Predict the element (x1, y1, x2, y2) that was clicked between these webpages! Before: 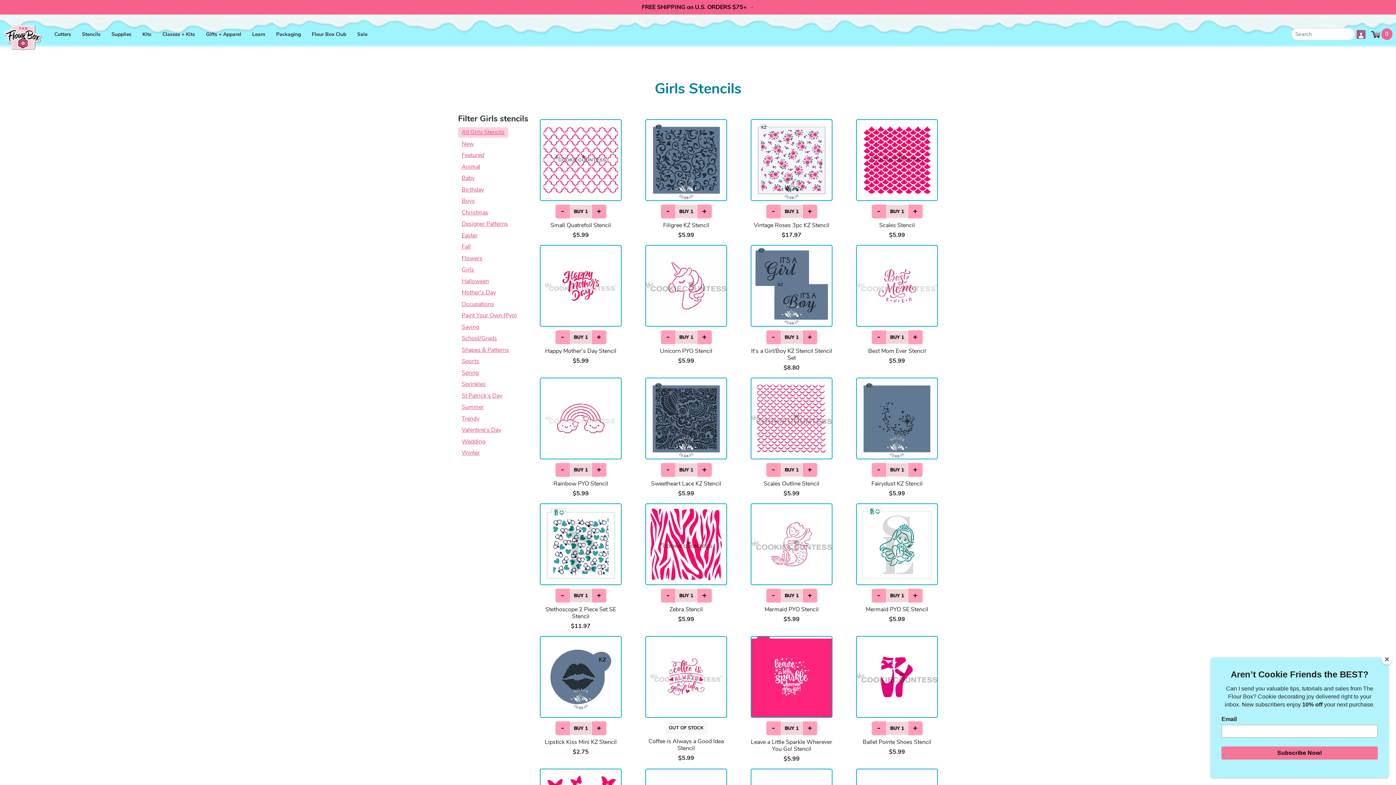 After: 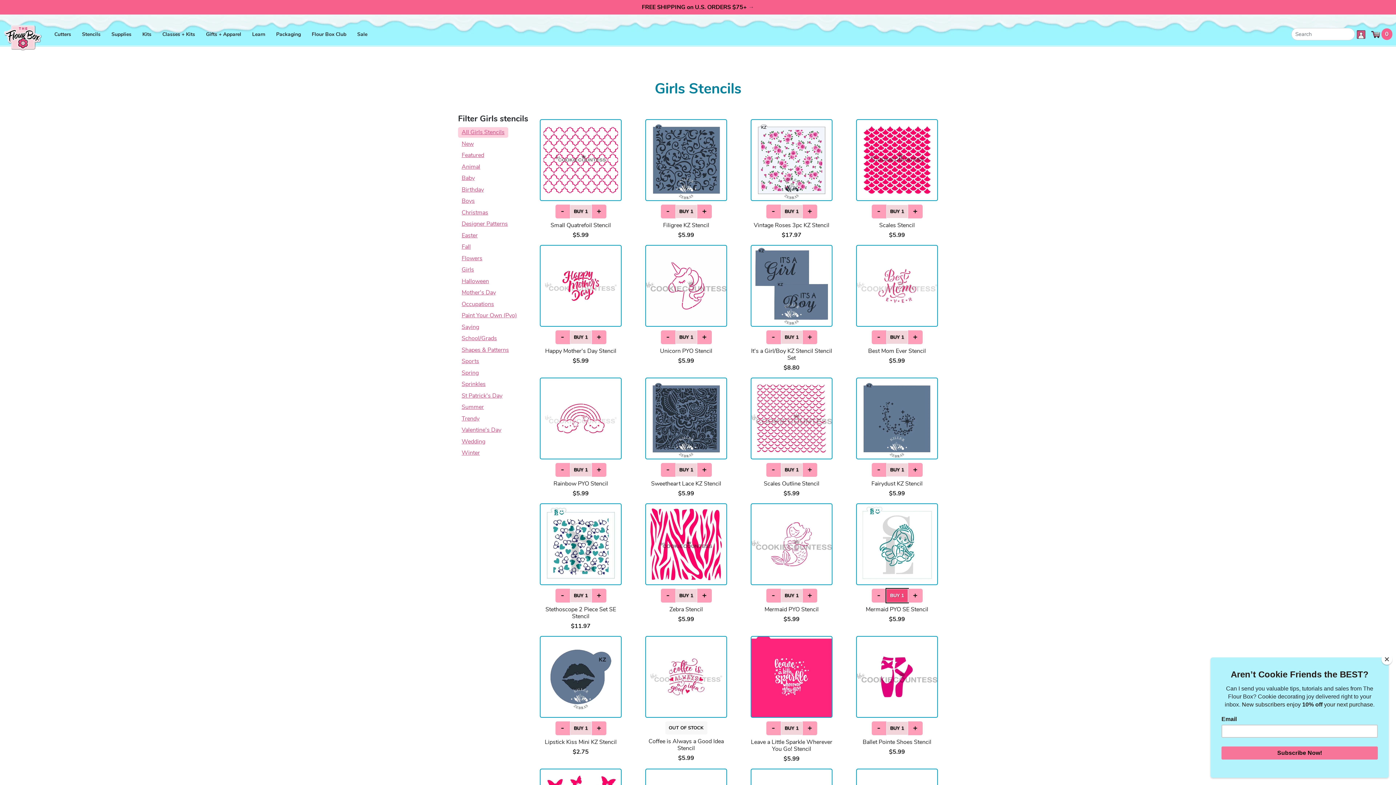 Action: bbox: (886, 588, 908, 602) label: Add Mermaid PYO SE Stencil to cart. Quantity: 1